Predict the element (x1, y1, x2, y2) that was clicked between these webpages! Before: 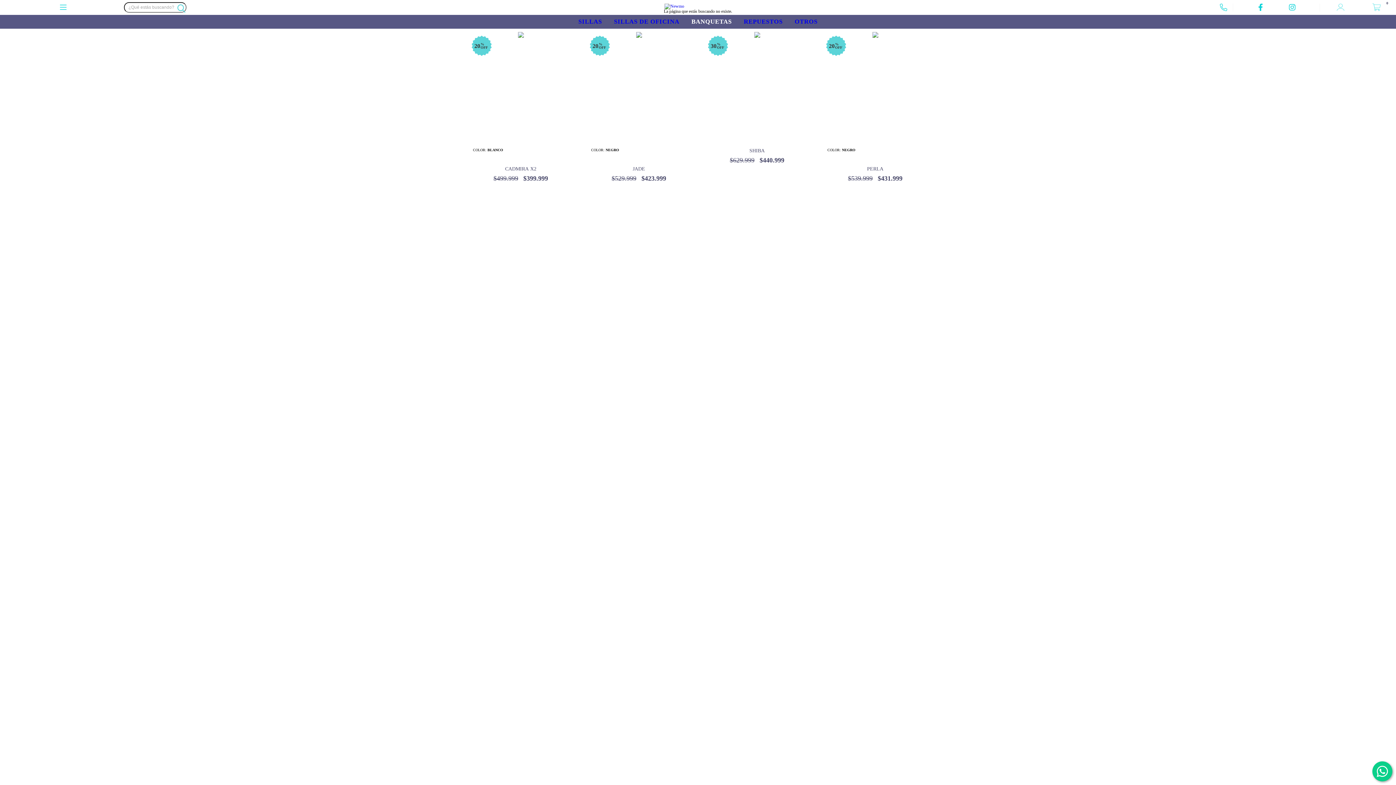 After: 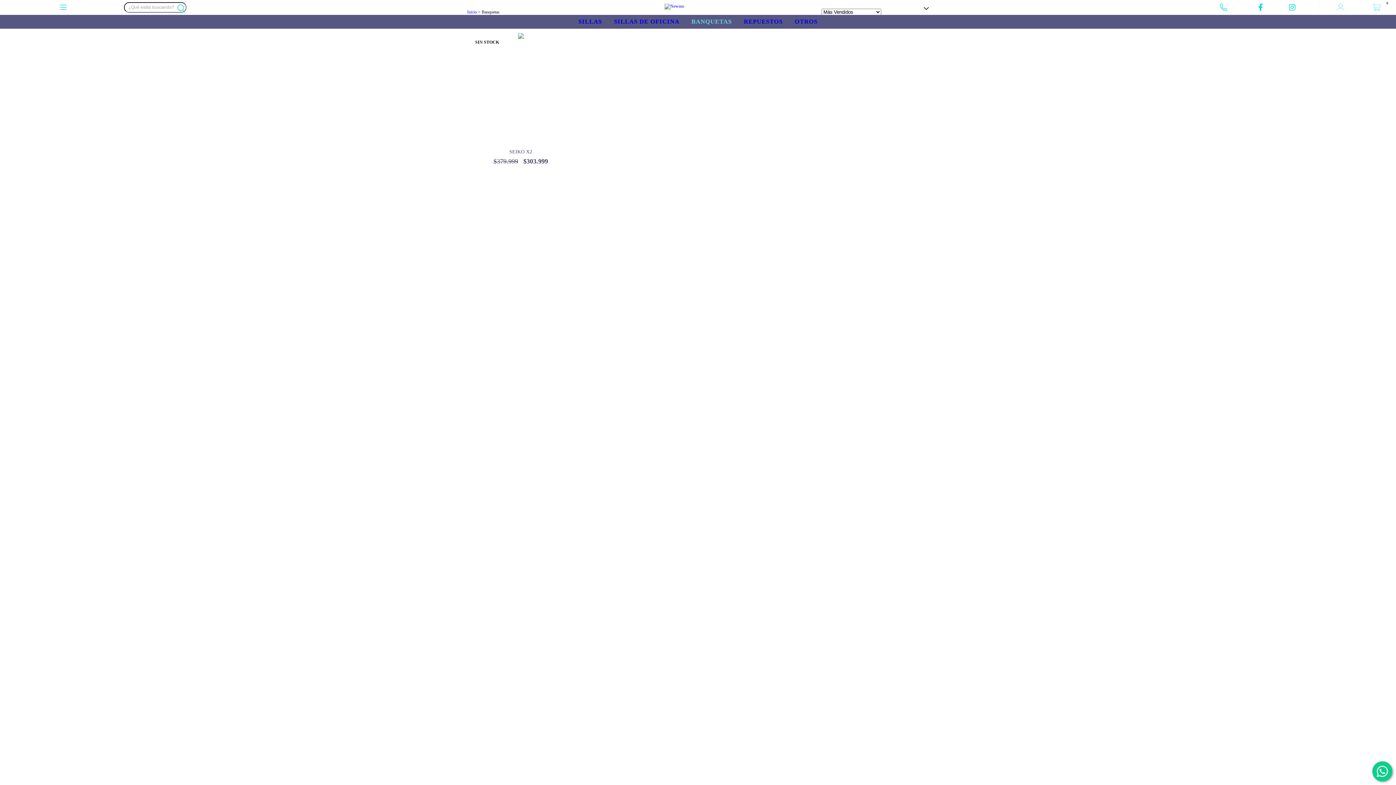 Action: label: BANQUETAS bbox: (689, 18, 733, 25)